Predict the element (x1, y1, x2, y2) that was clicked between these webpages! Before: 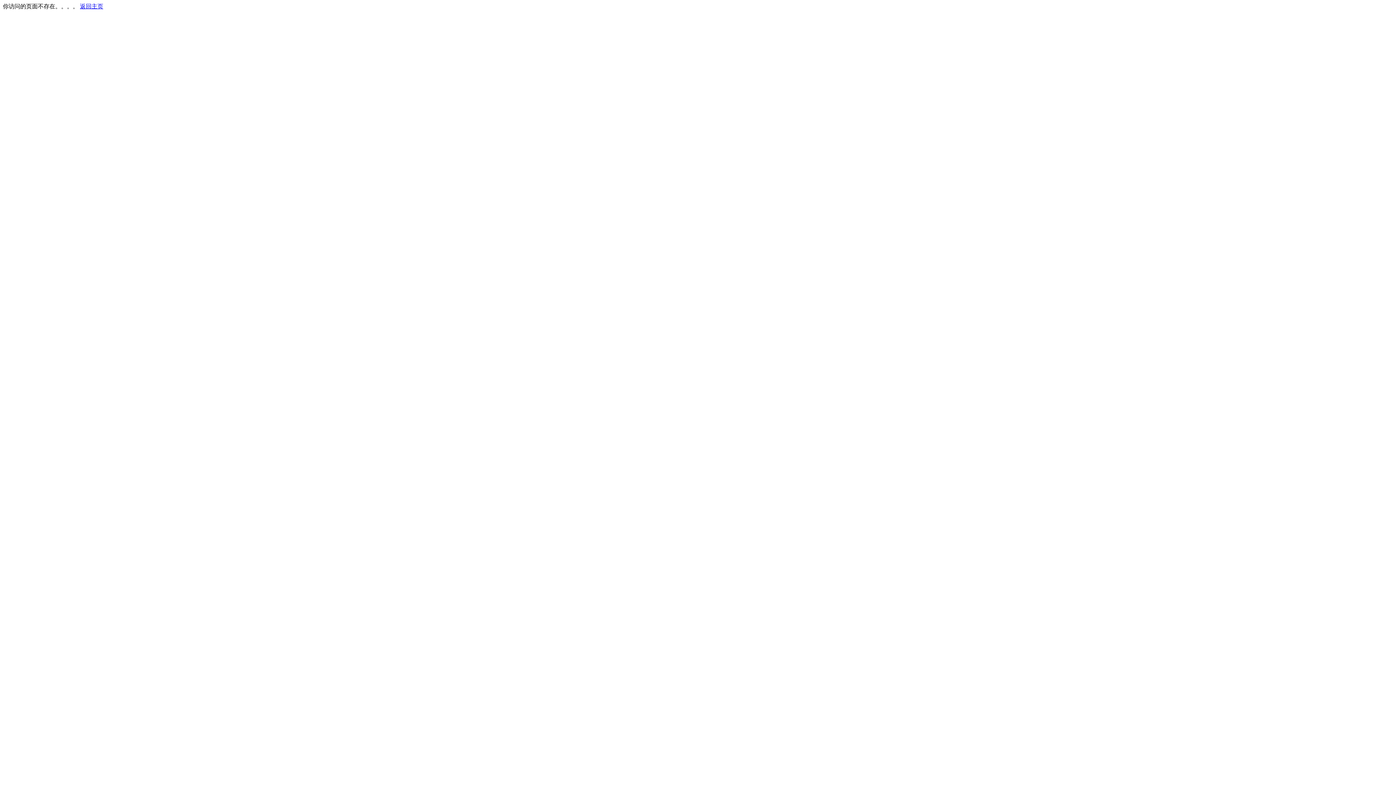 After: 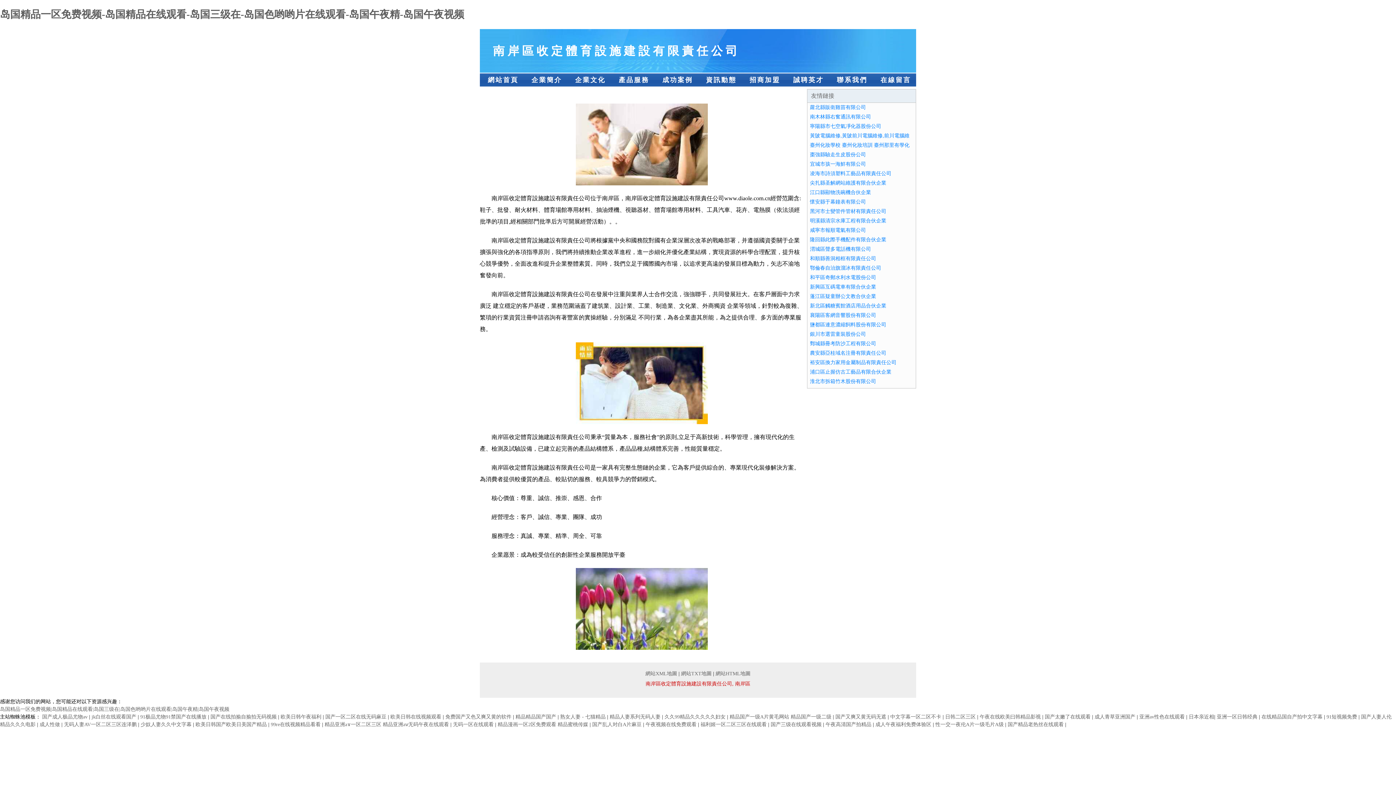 Action: bbox: (80, 3, 103, 9) label: 返回主页